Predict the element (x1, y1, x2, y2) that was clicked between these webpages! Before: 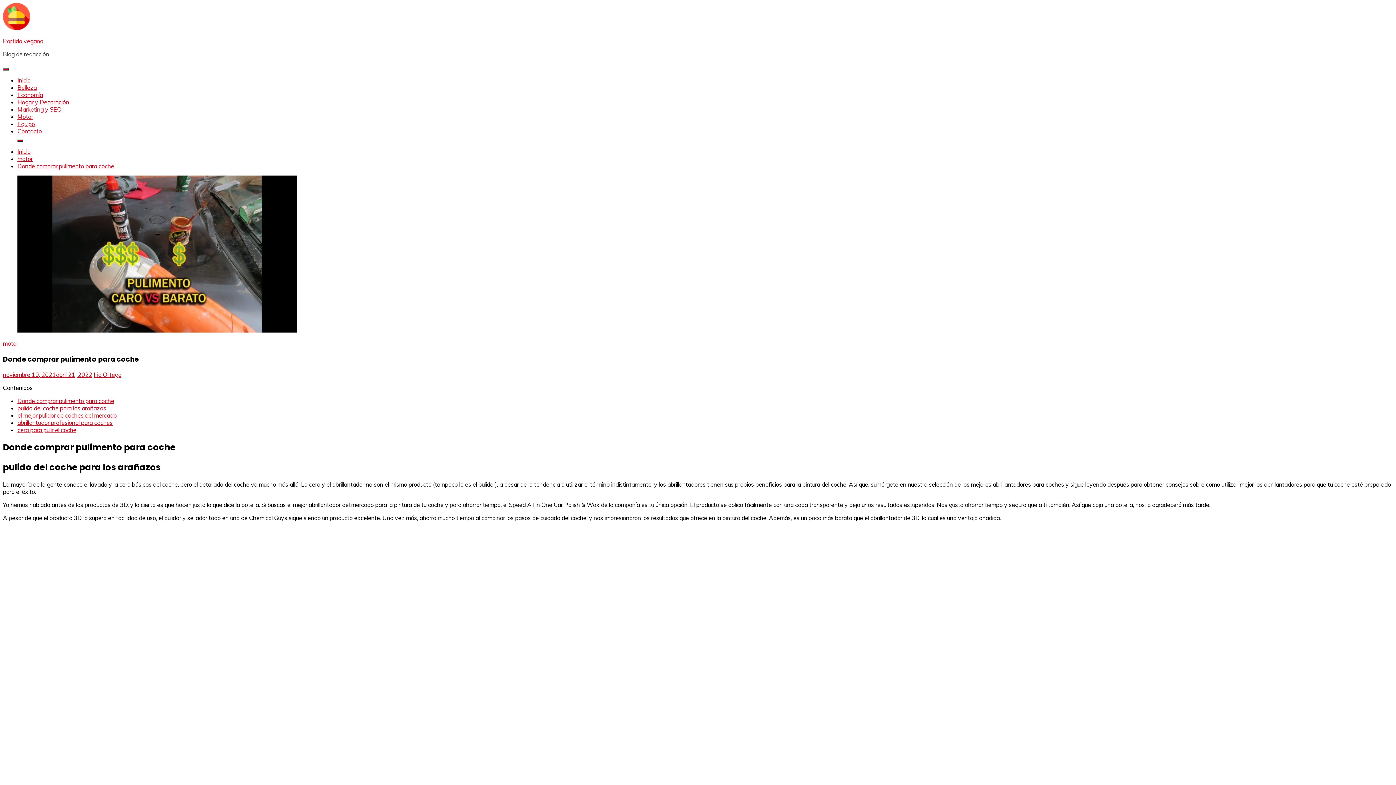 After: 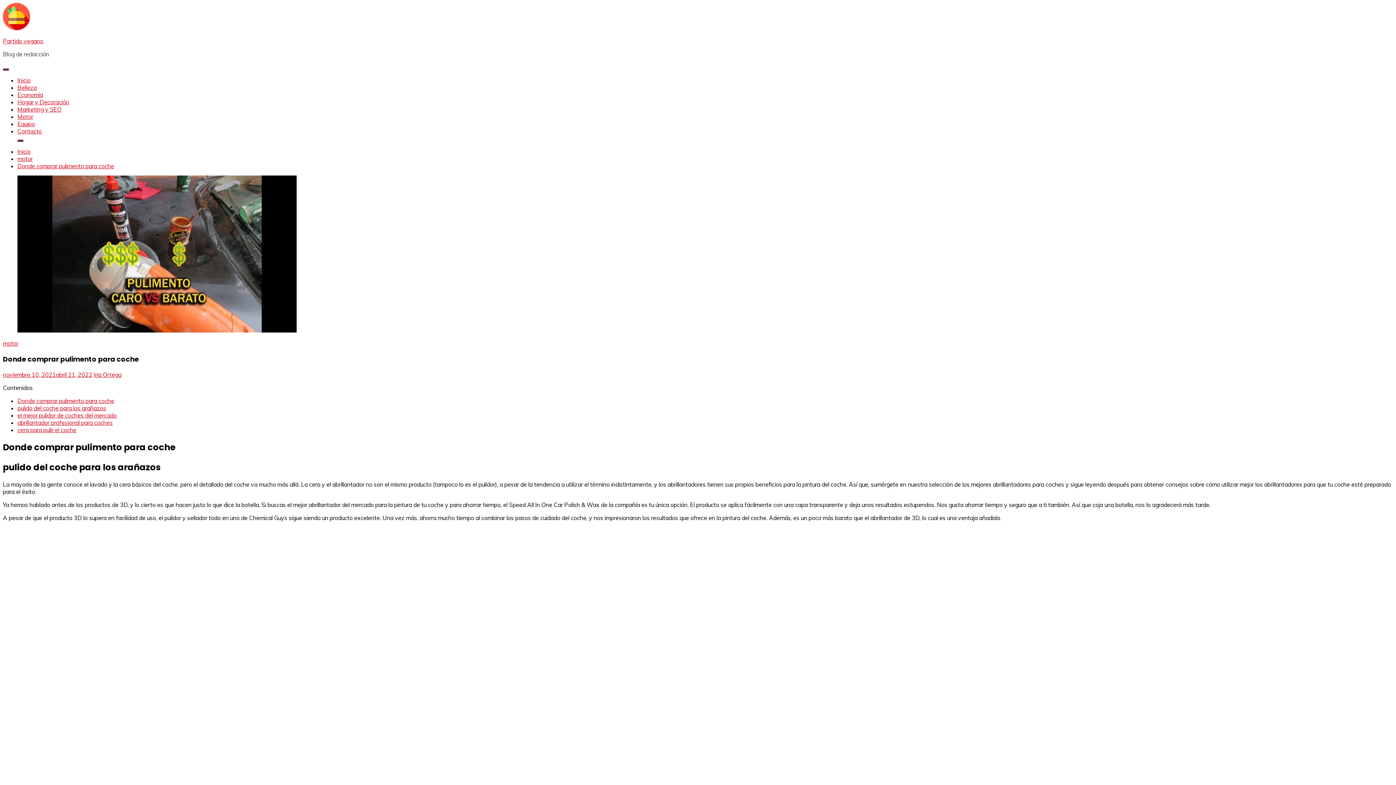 Action: label: Donde comprar pulimento para coche bbox: (17, 162, 114, 169)